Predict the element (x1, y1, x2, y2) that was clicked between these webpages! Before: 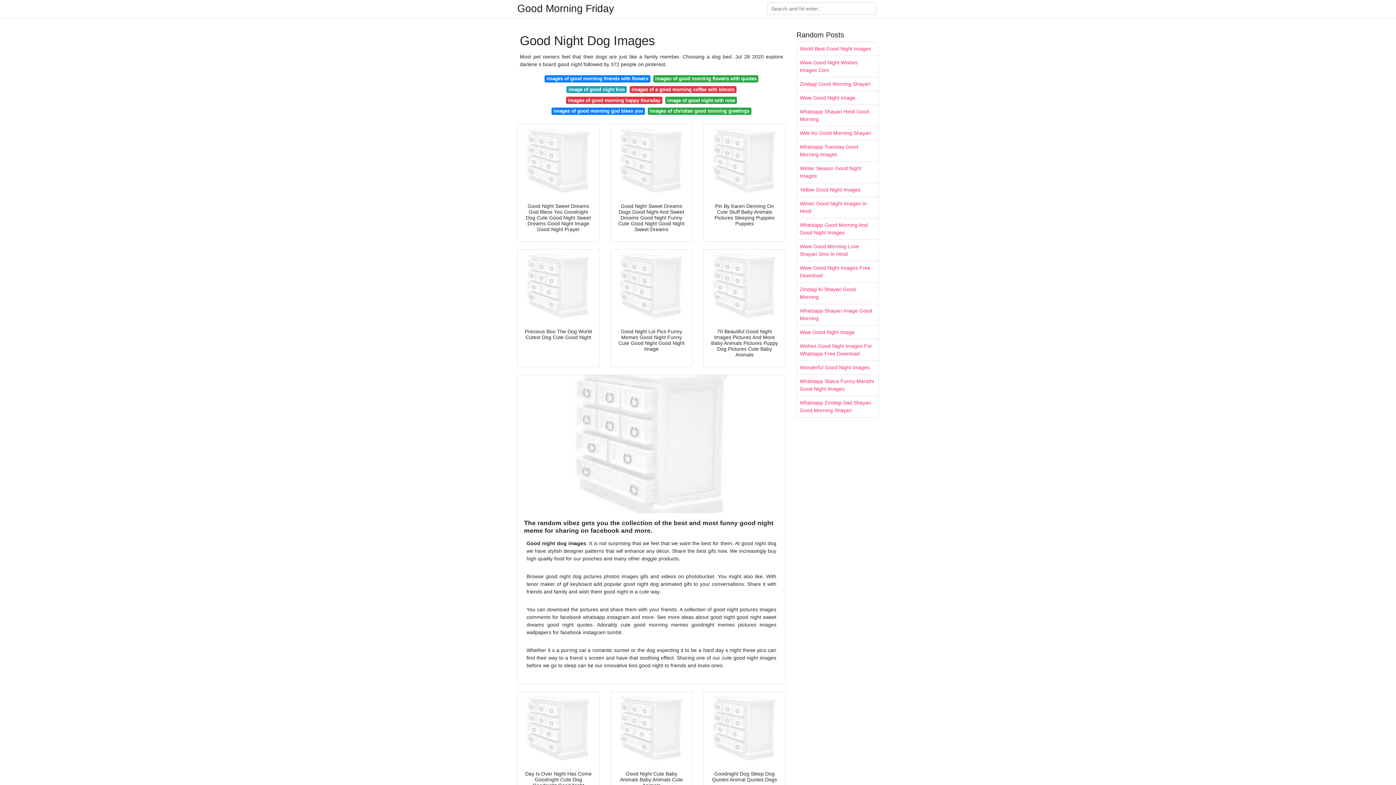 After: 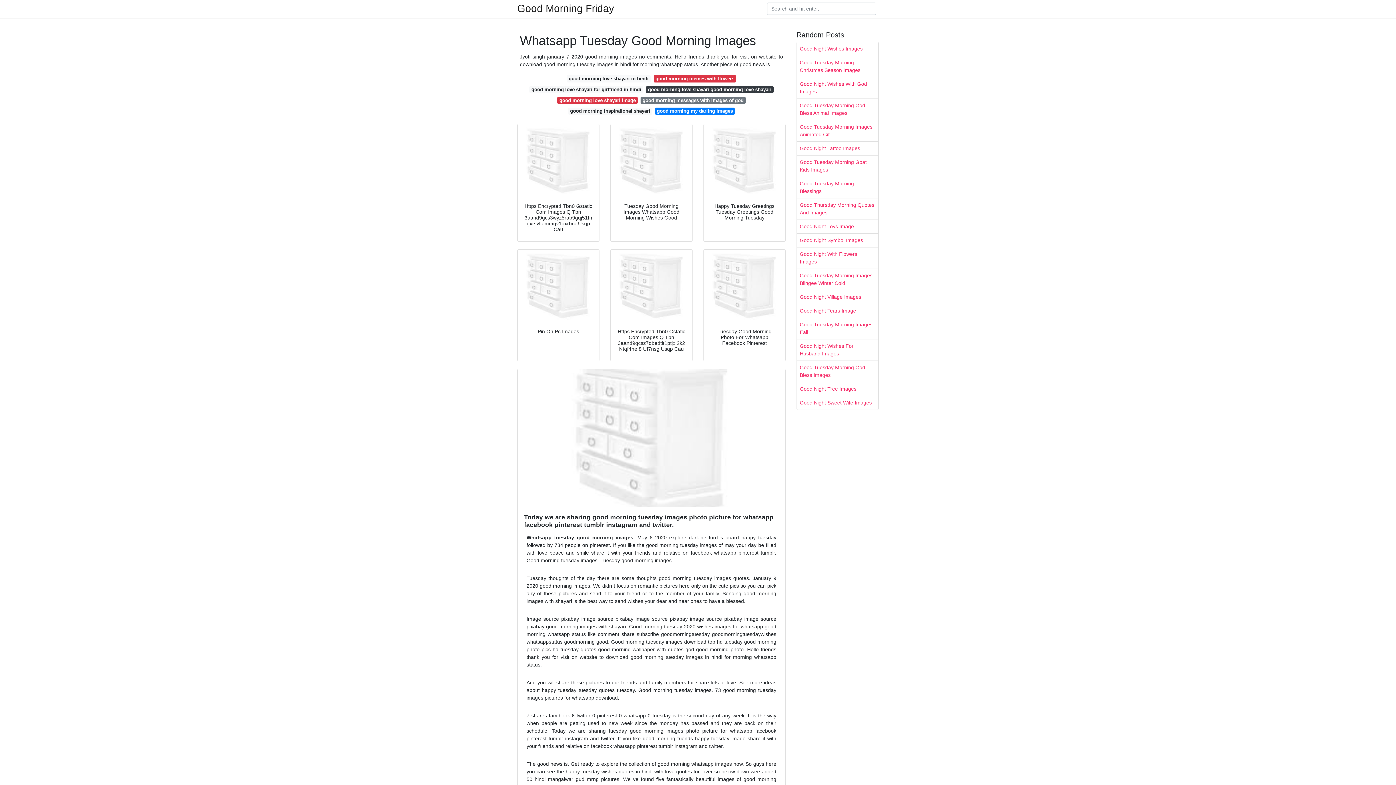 Action: bbox: (797, 140, 878, 161) label: Whatsapp Tuesday Good Morning Images